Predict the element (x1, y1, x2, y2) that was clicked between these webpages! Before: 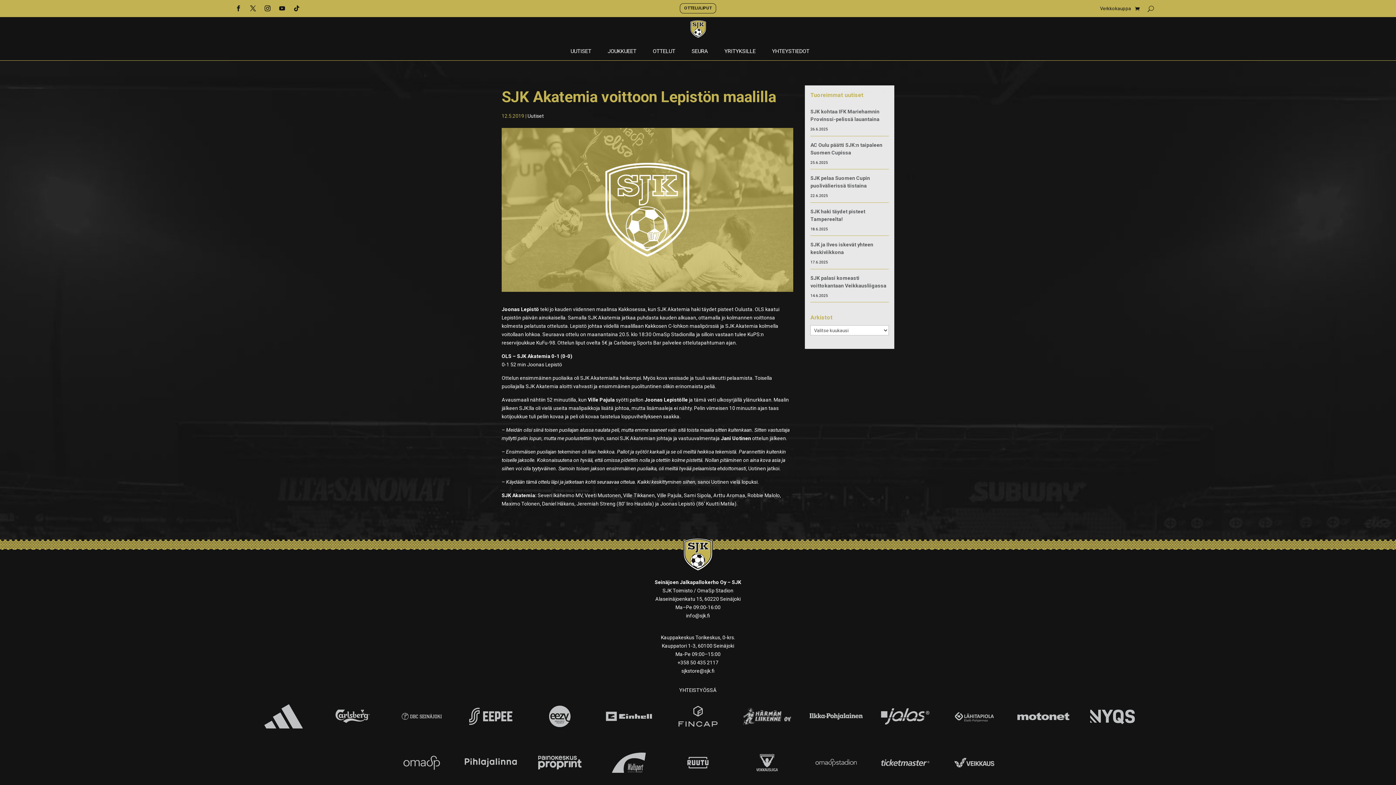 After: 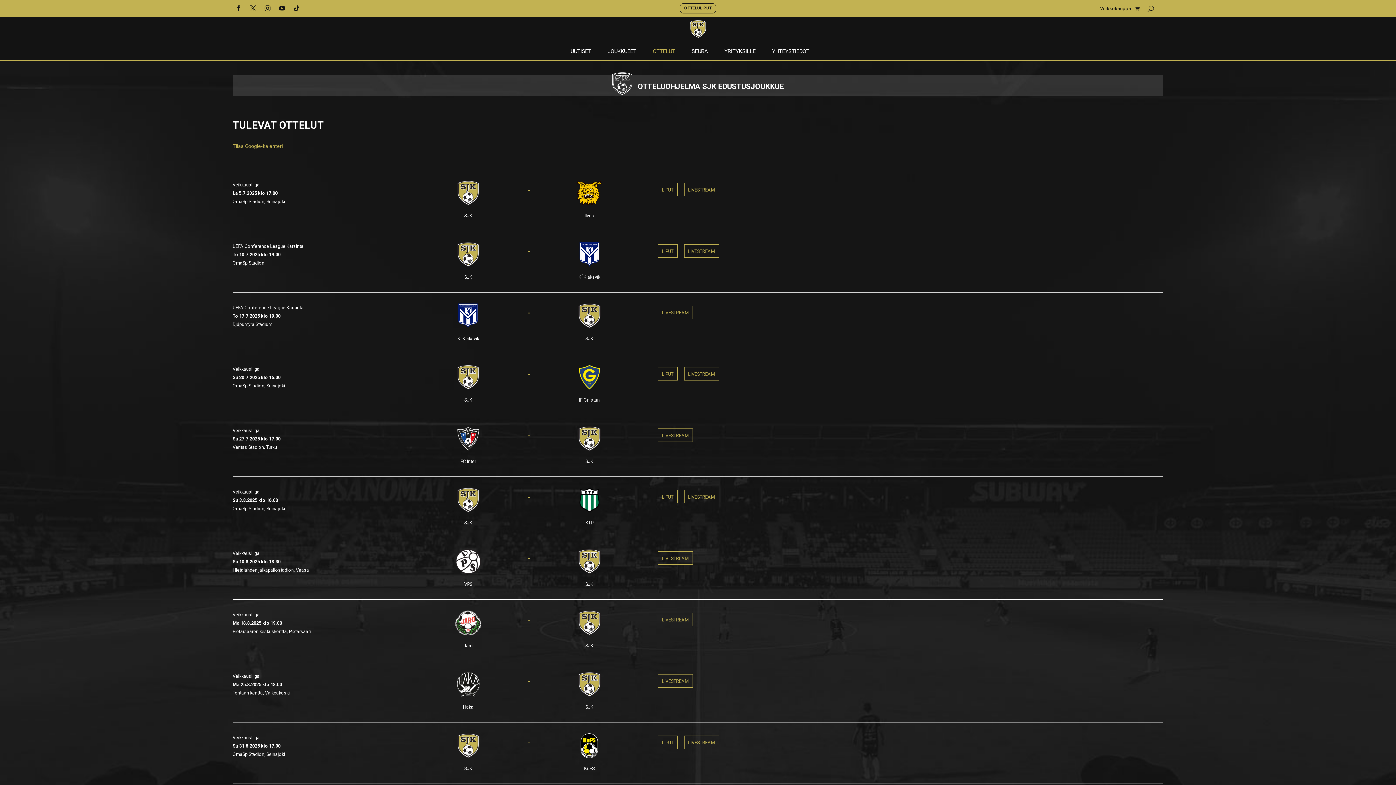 Action: bbox: (652, 48, 682, 60) label: OTTELUT